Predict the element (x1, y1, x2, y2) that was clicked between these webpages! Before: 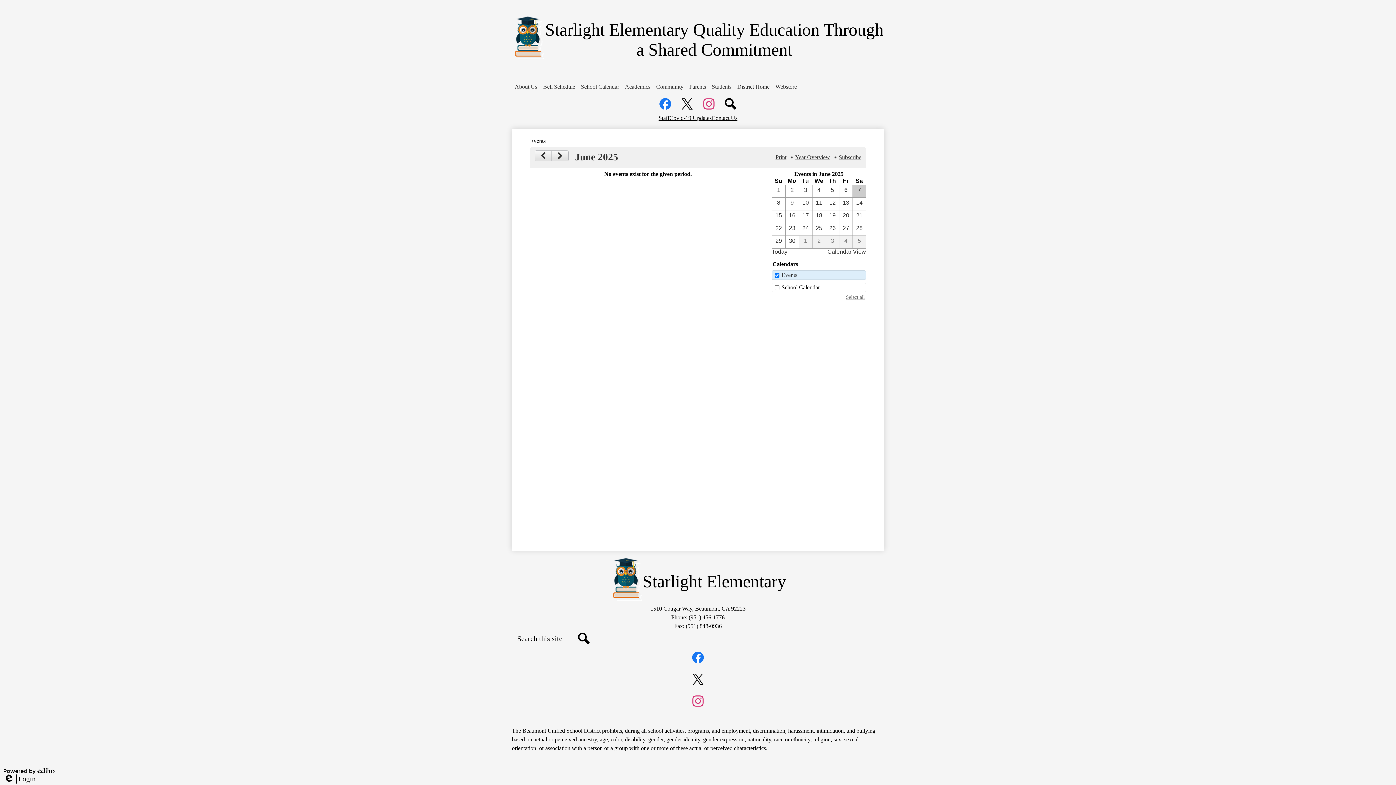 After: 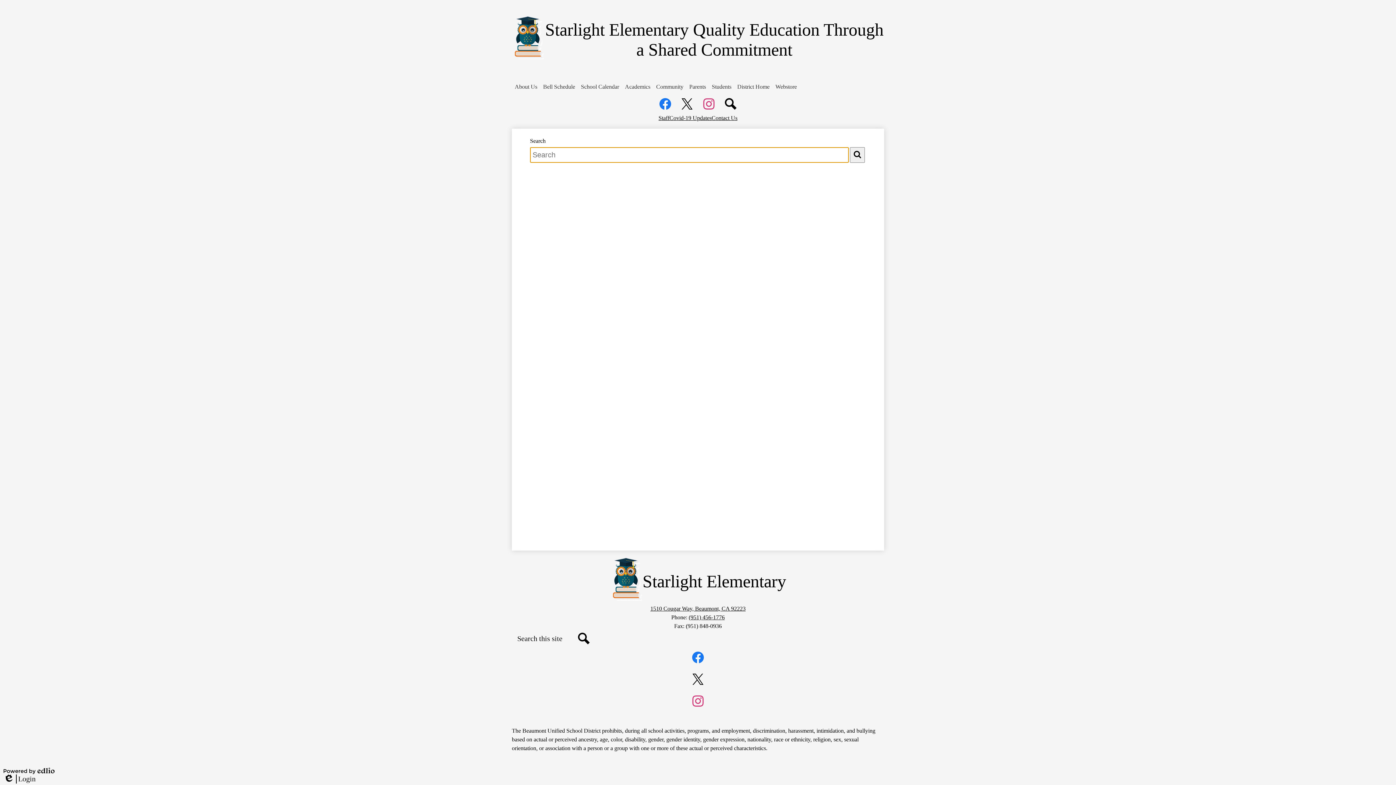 Action: label: Search bbox: (576, 630, 592, 646)